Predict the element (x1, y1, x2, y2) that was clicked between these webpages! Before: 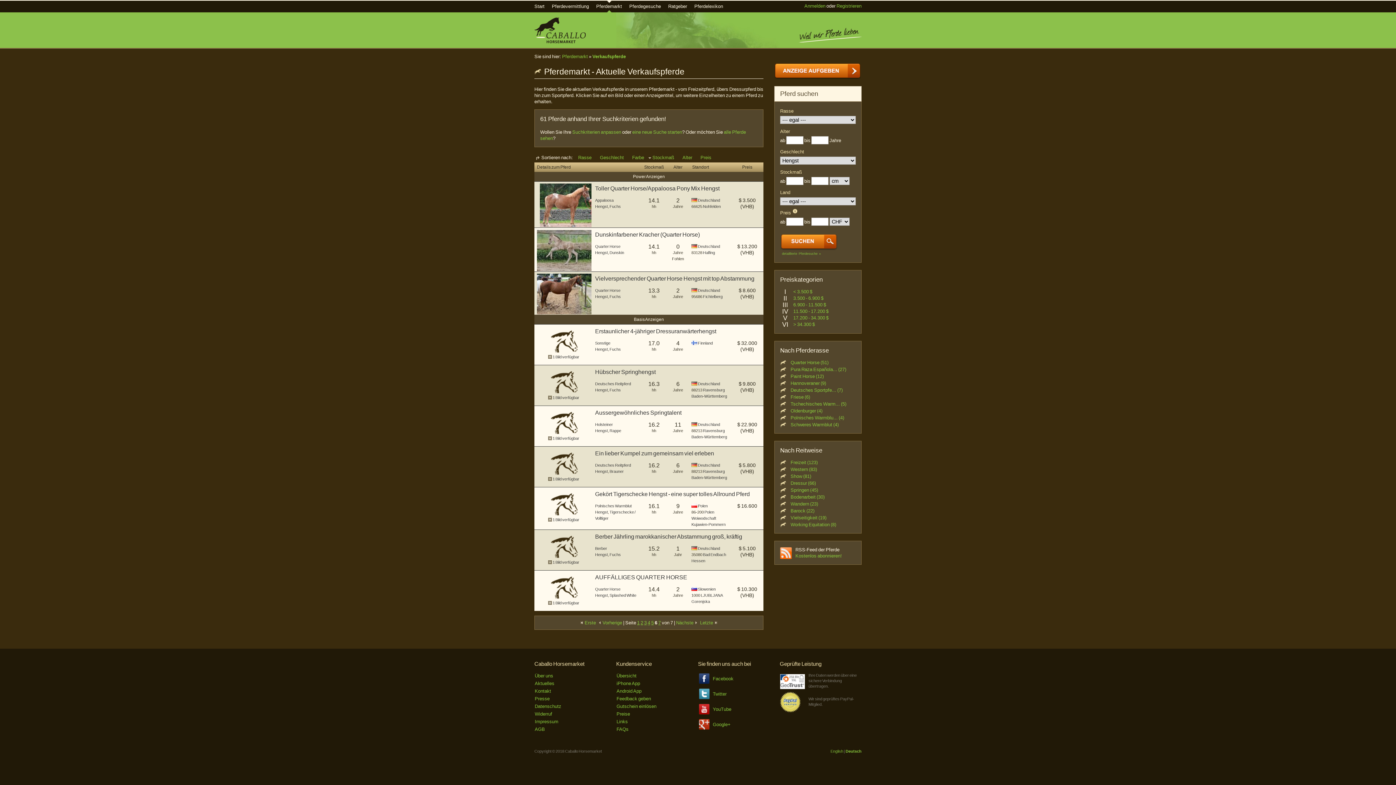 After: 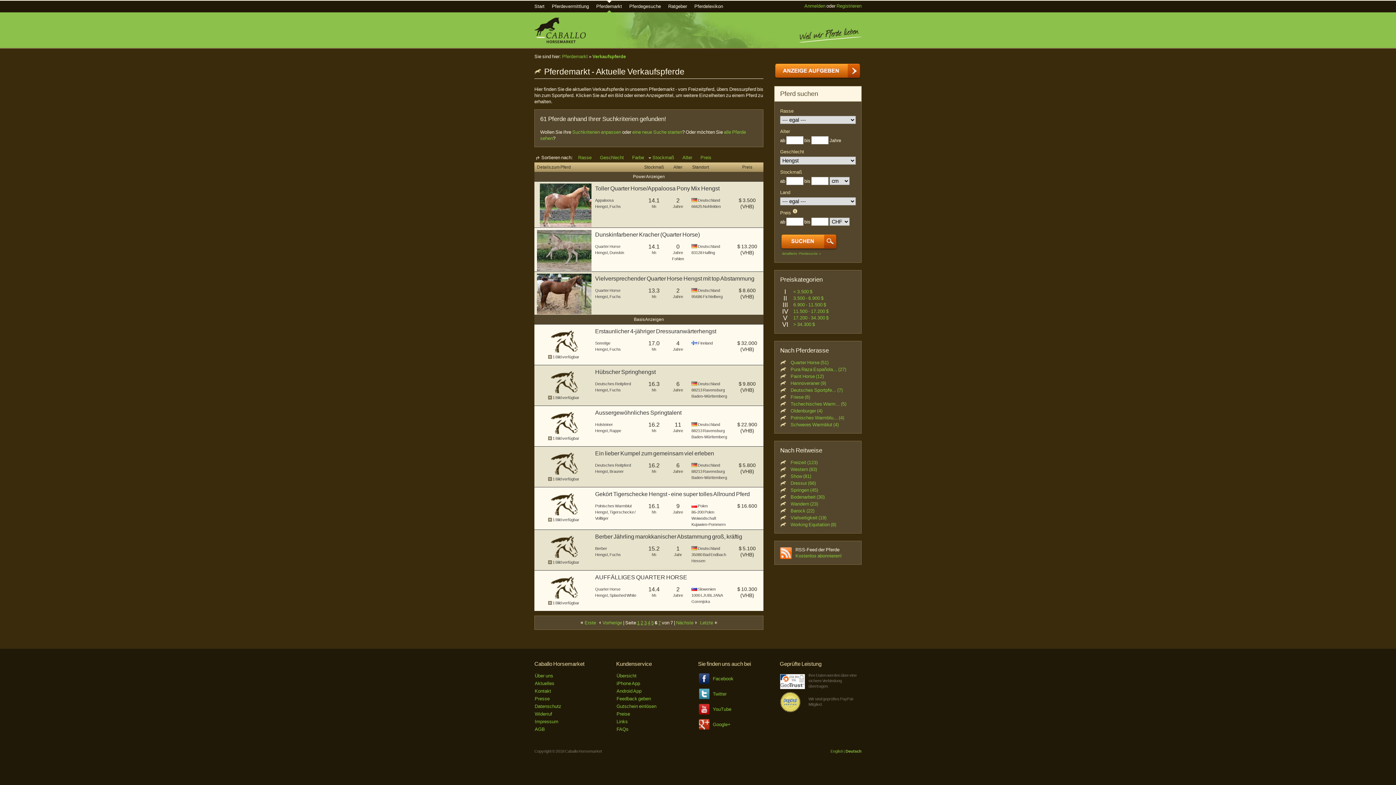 Action: bbox: (698, 706, 712, 712)